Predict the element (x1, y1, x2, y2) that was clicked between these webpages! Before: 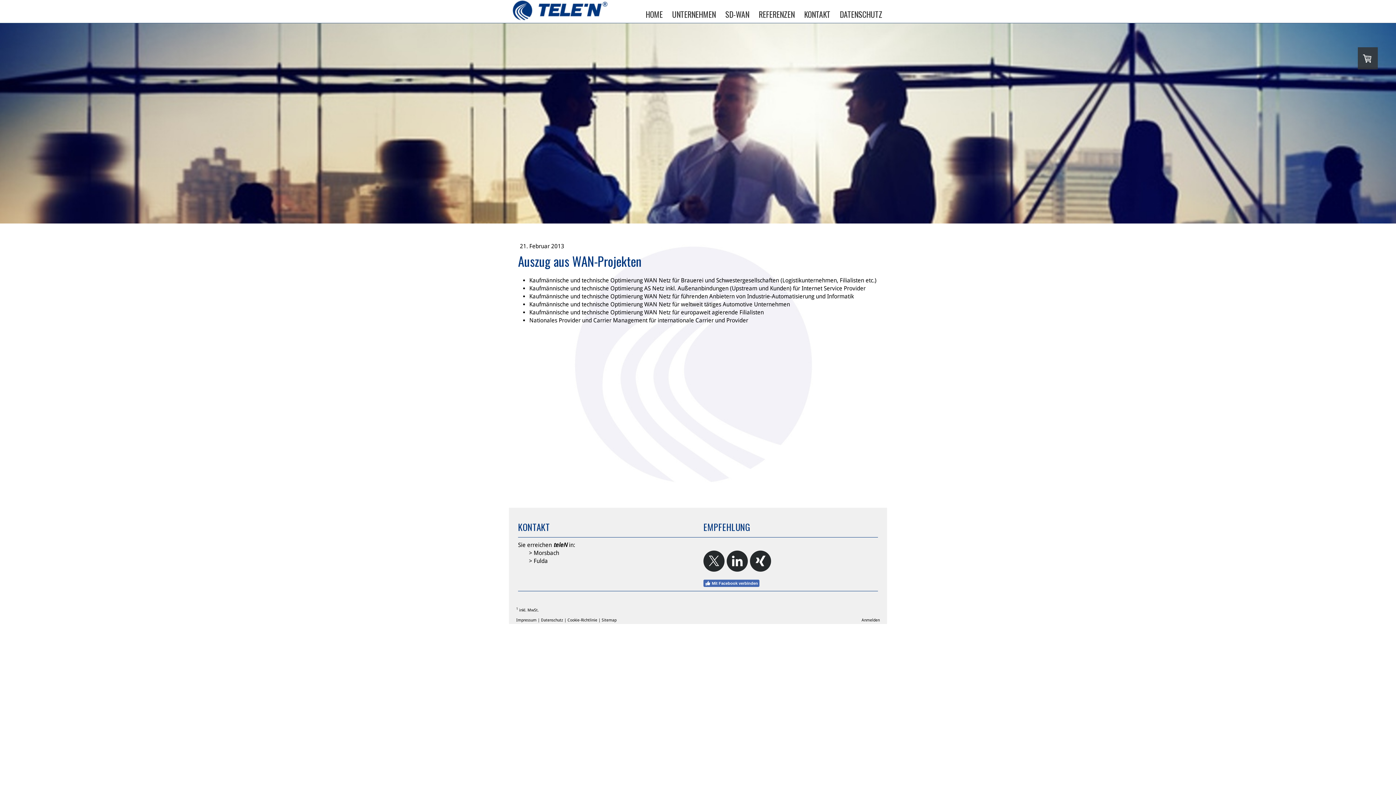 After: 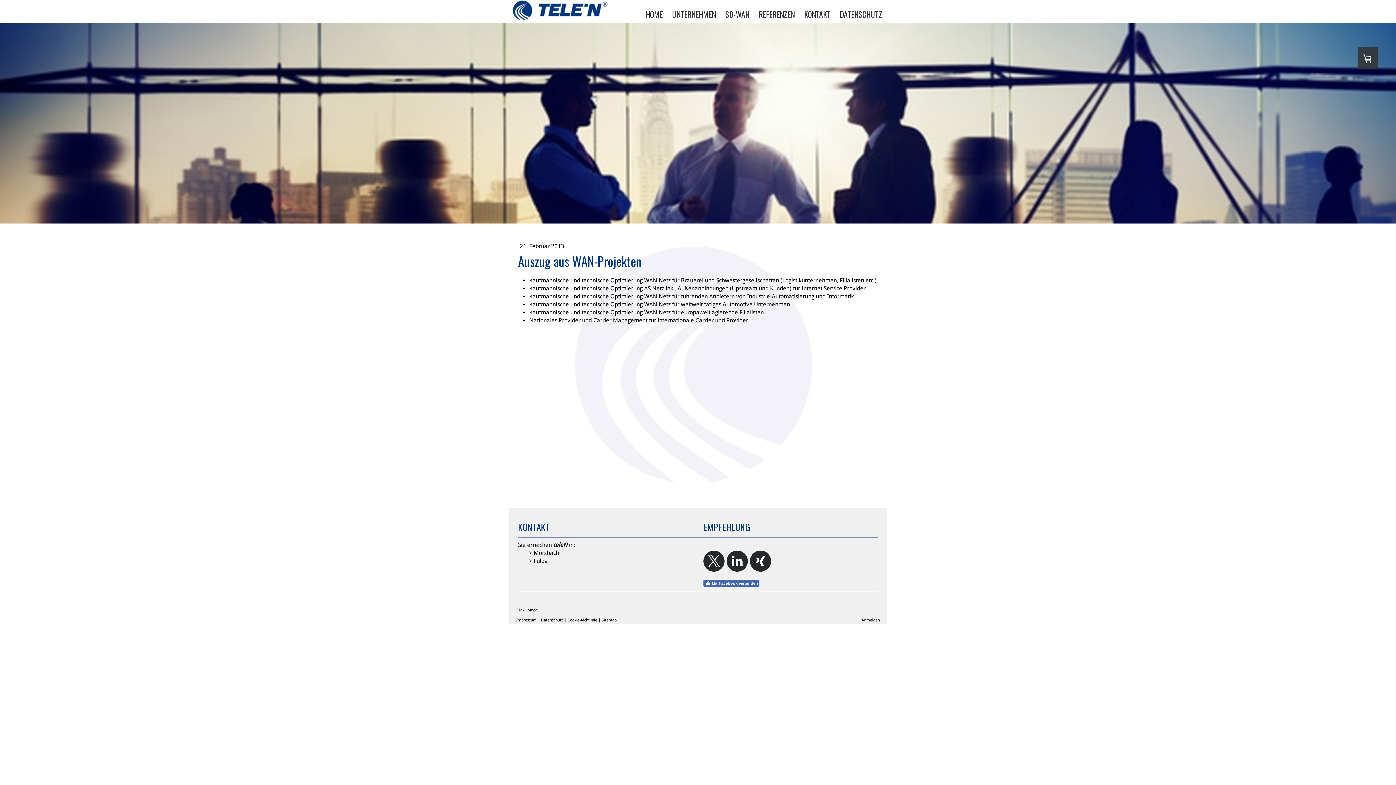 Action: bbox: (703, 550, 724, 572)